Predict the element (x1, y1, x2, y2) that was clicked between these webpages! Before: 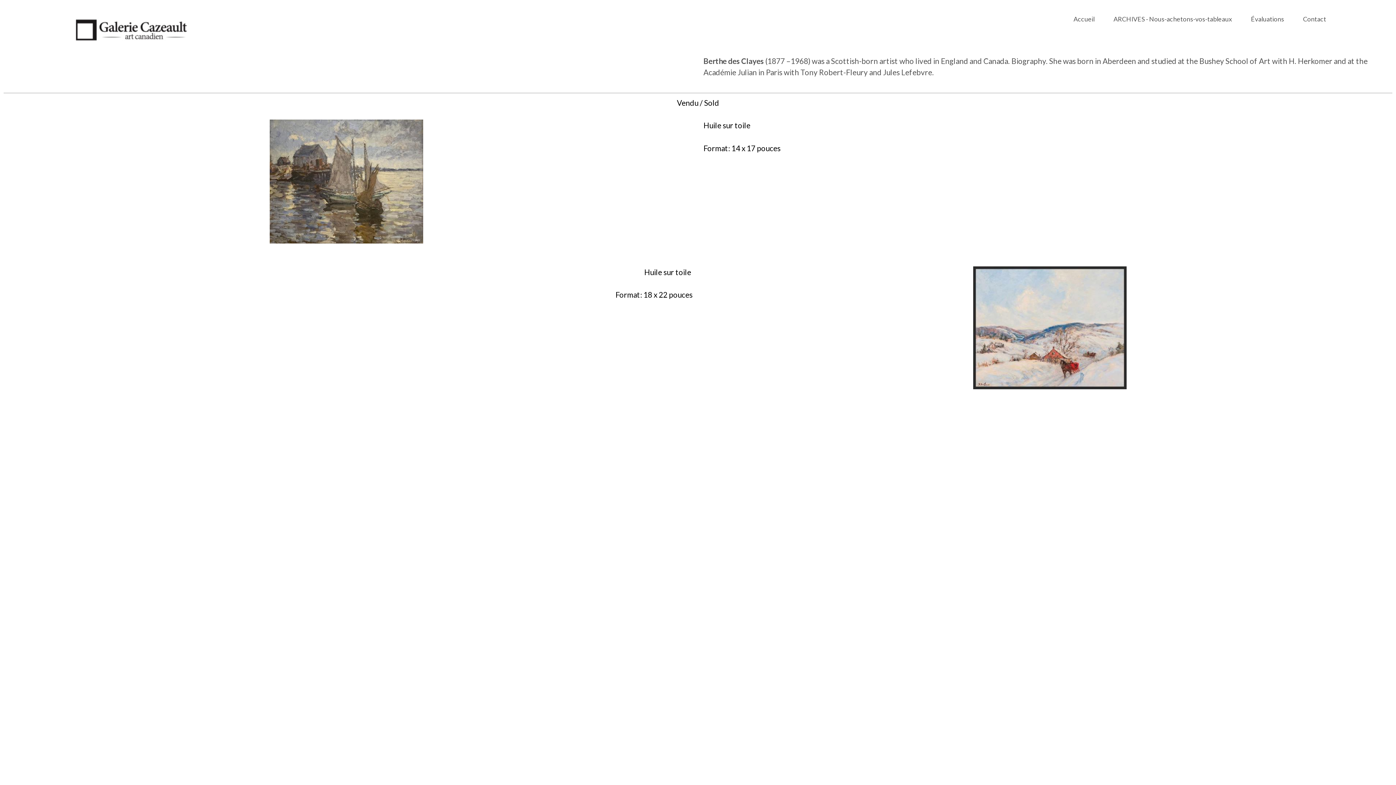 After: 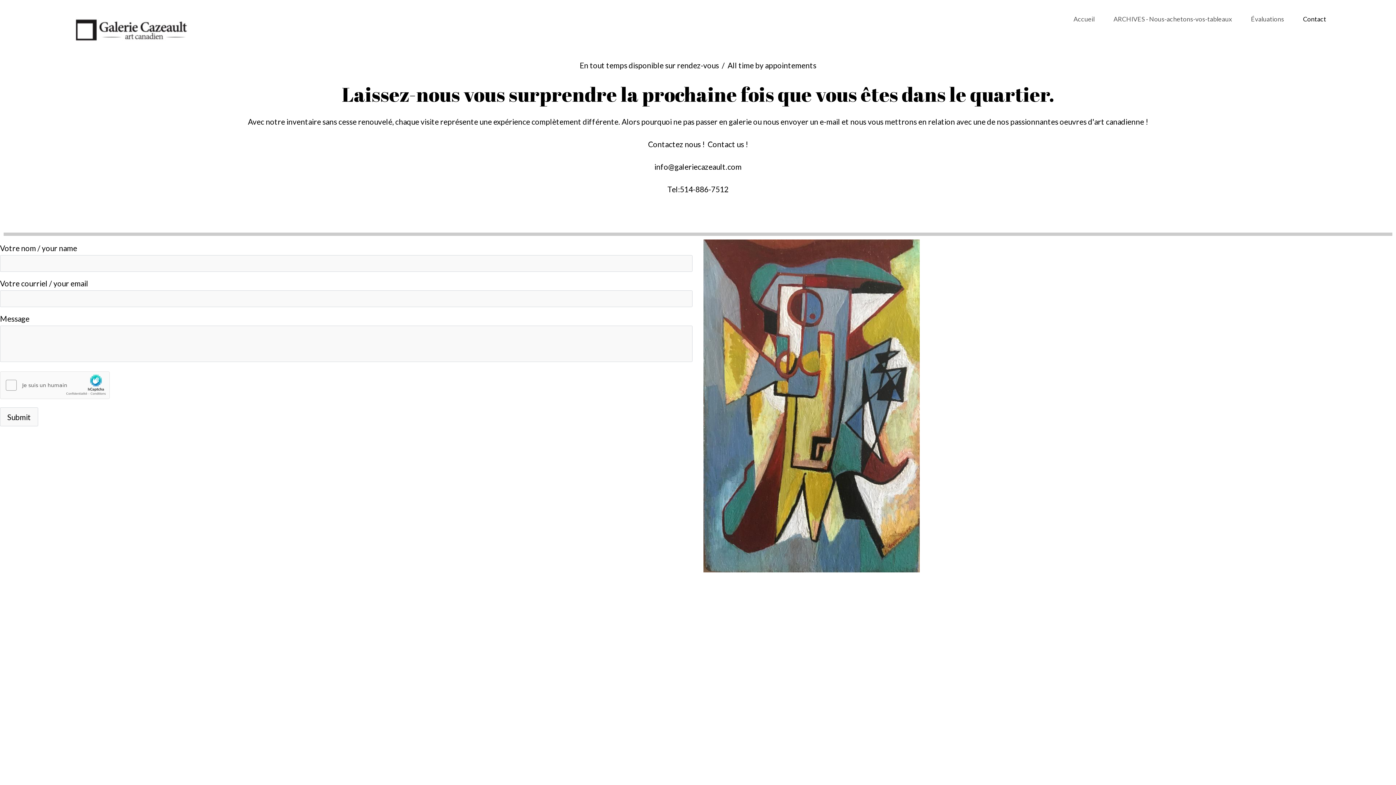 Action: label: Contact bbox: (1303, 15, 1326, 22)